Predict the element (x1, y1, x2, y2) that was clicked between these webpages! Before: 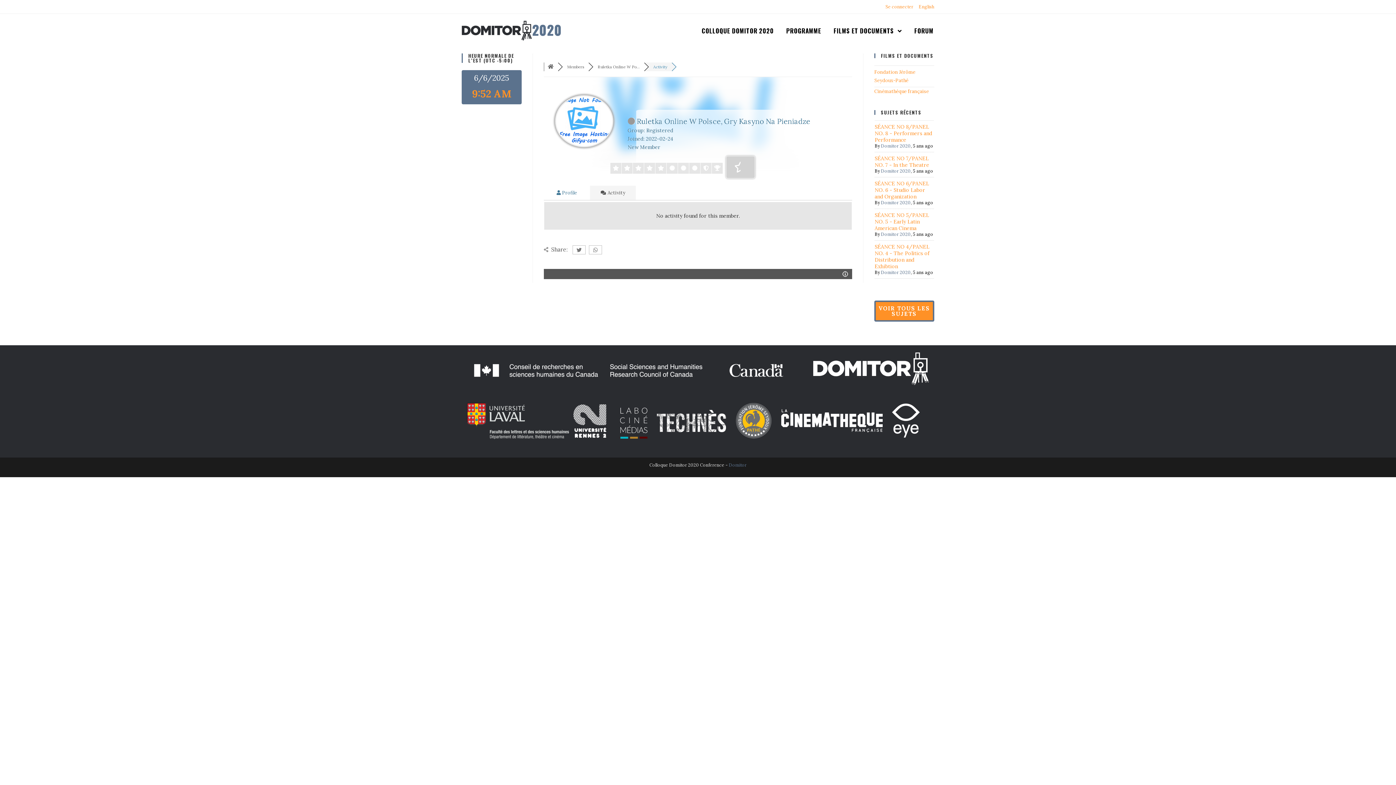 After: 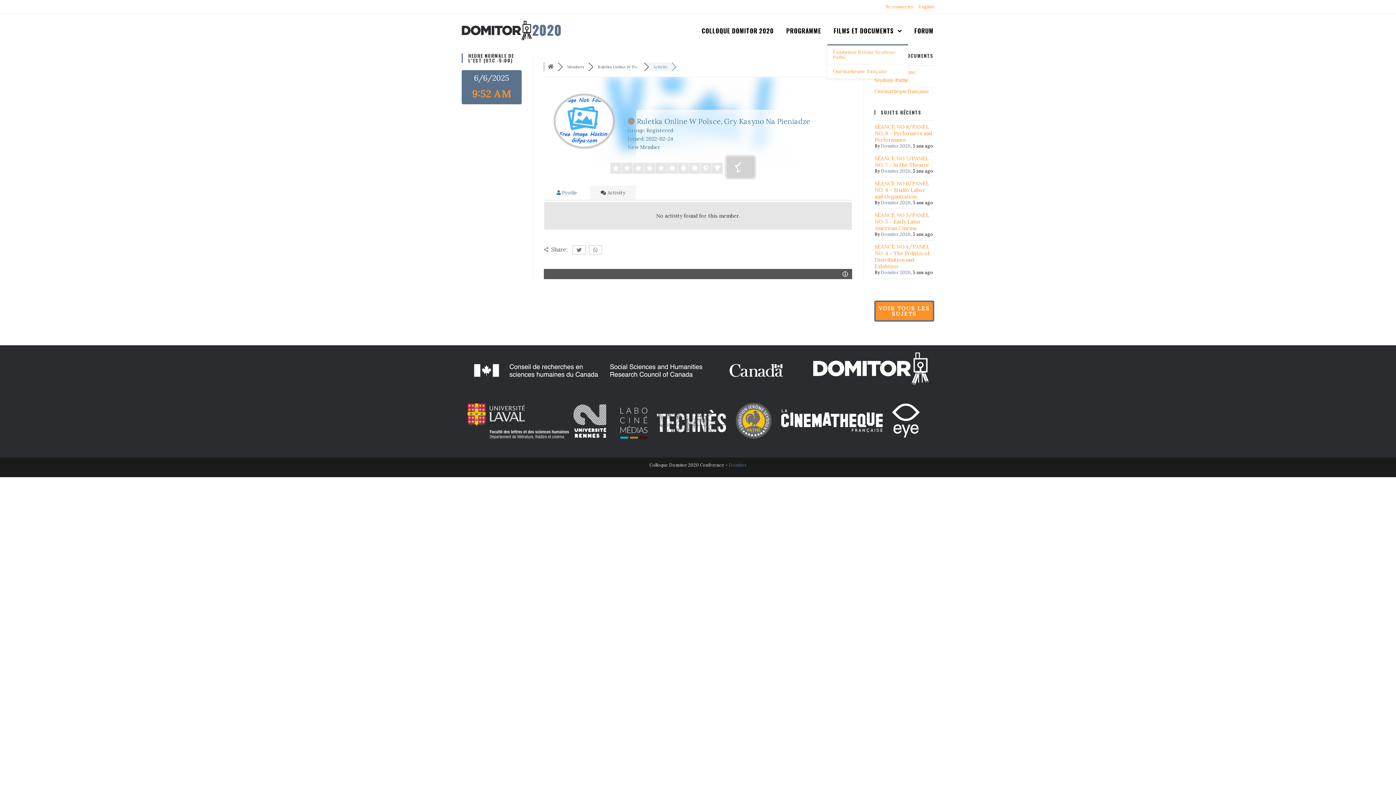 Action: bbox: (827, 17, 908, 44) label: FILMS ET DOCUMENTS 